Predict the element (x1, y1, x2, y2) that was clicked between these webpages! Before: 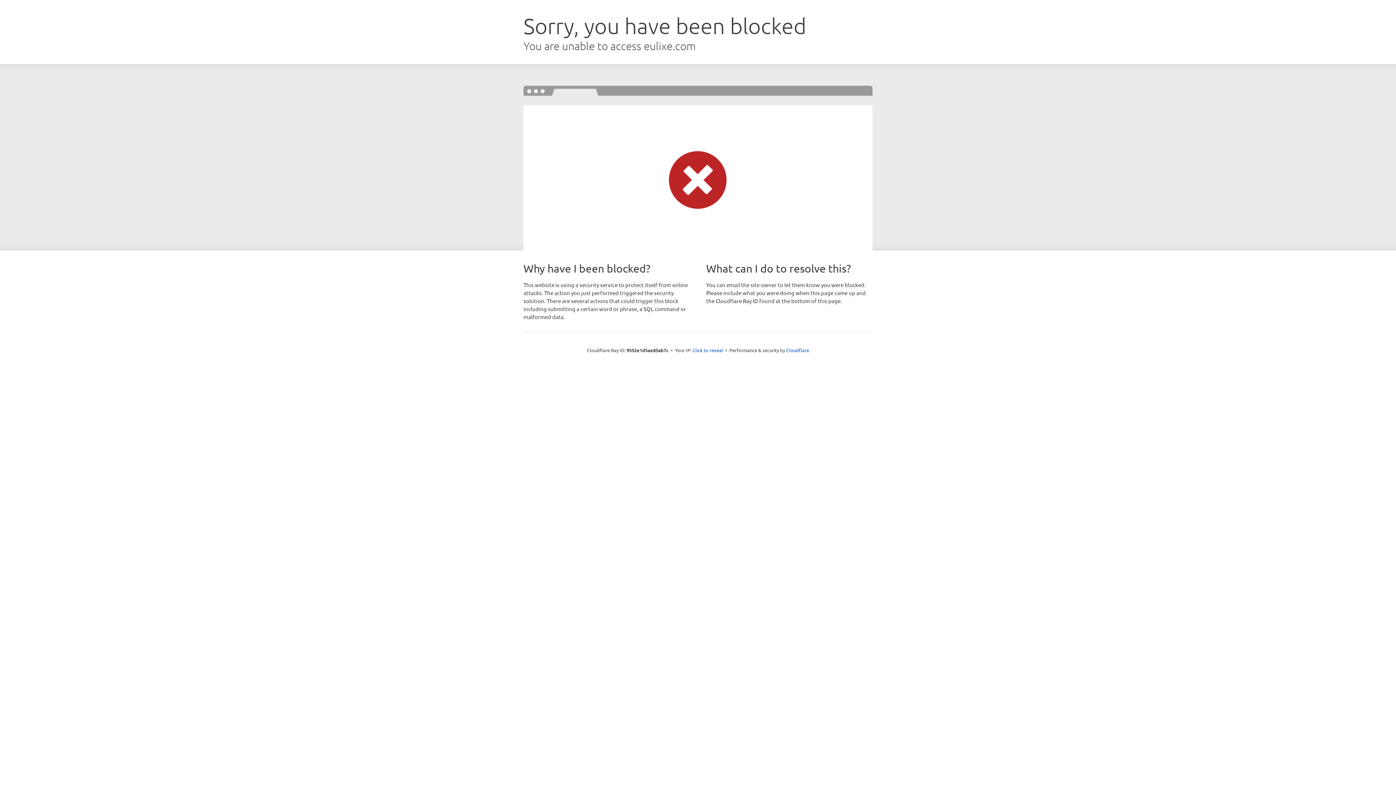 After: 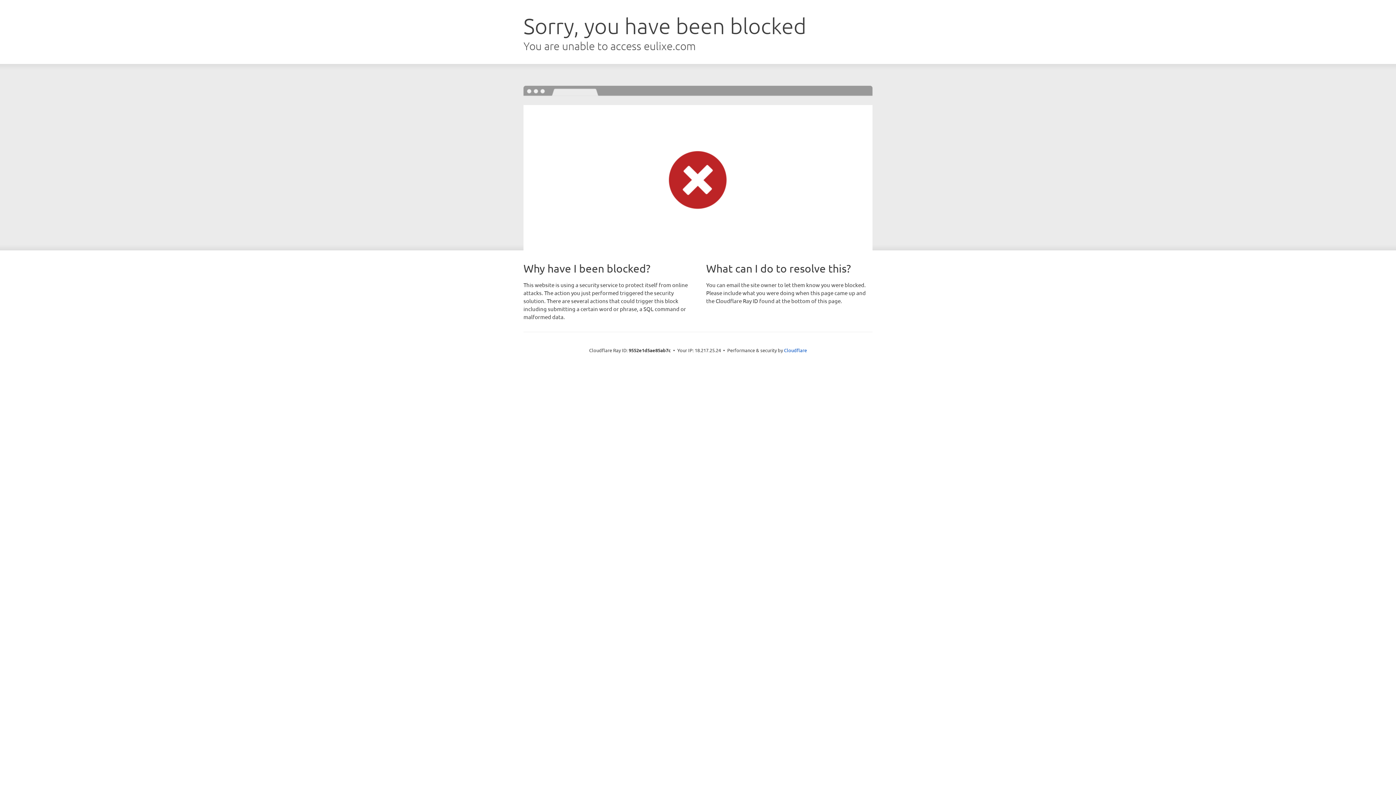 Action: bbox: (692, 346, 723, 353) label: Click to reveal